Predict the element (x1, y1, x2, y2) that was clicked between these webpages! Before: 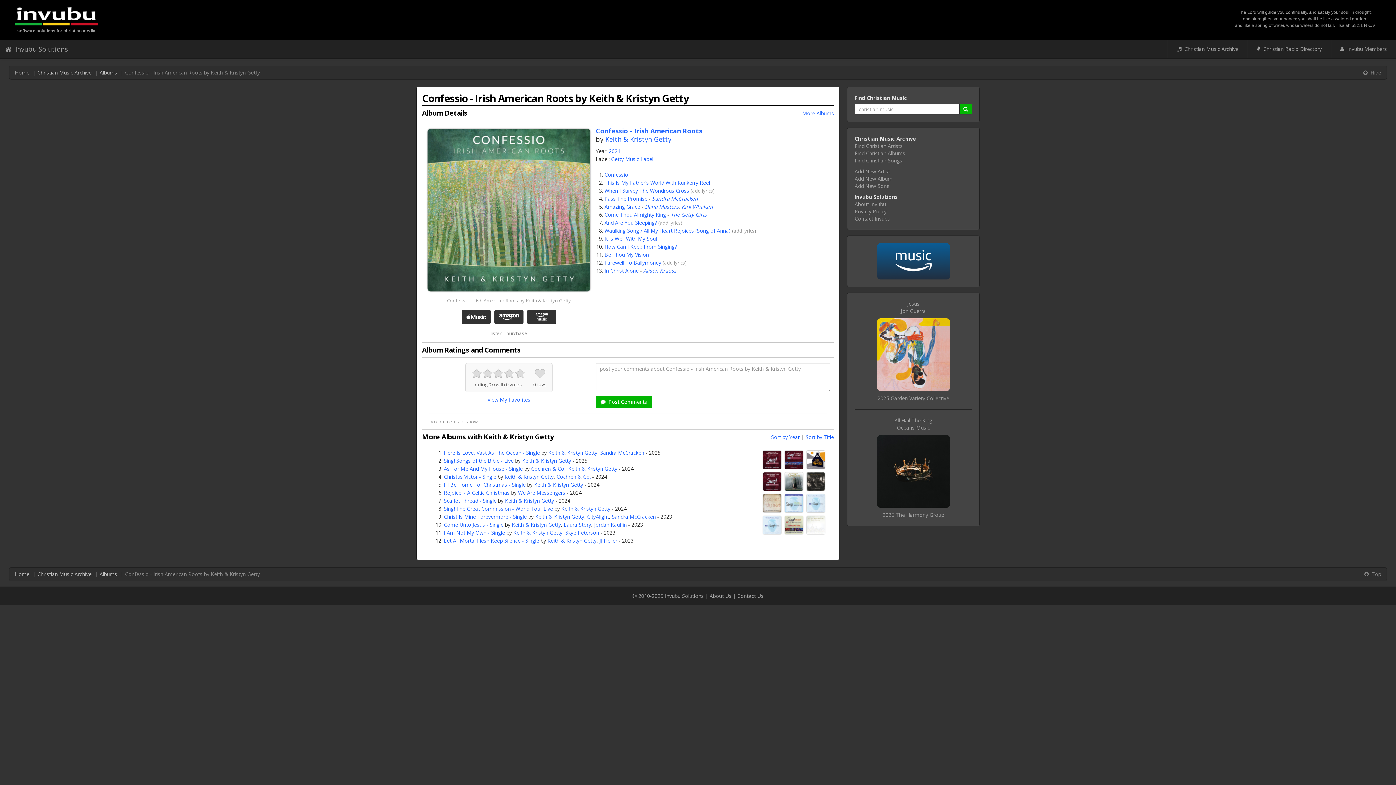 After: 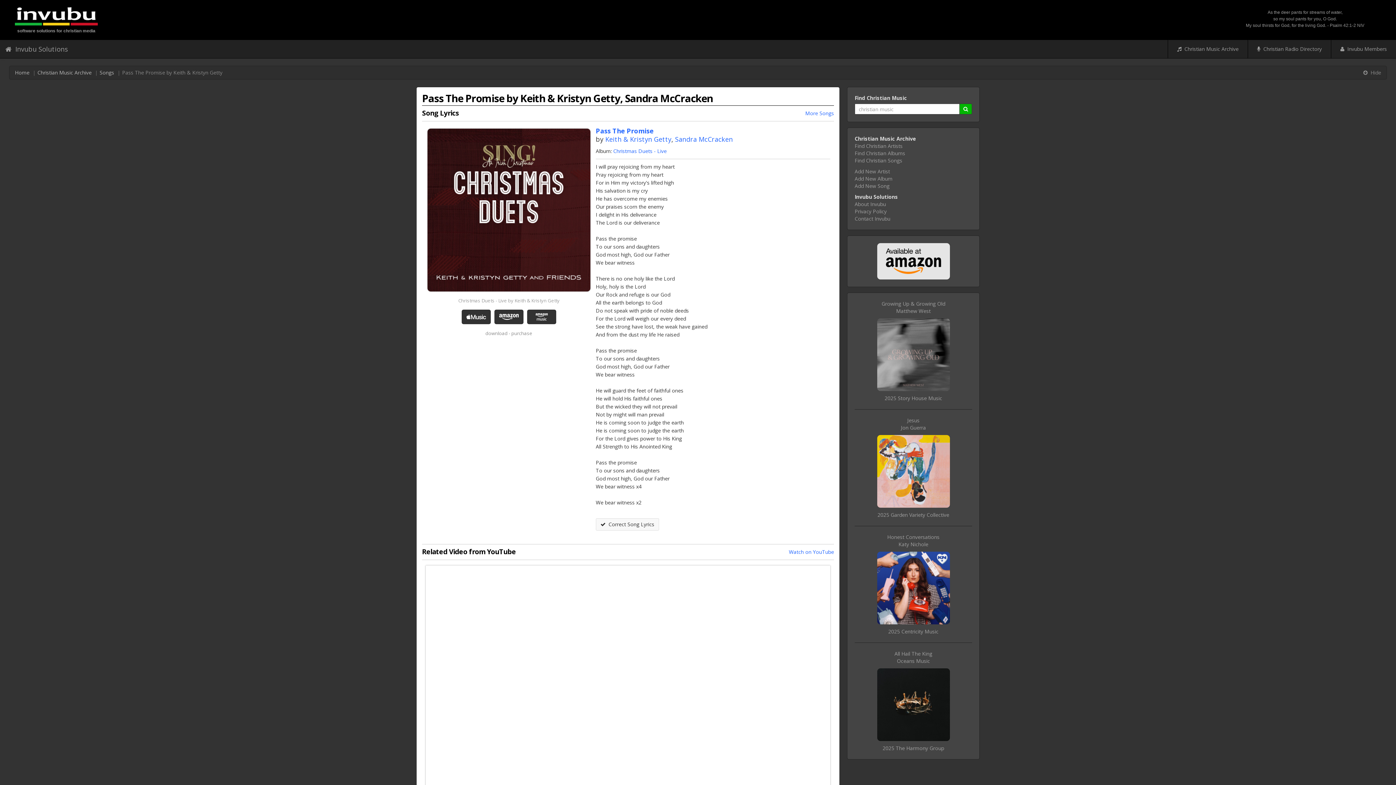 Action: bbox: (604, 195, 647, 202) label: Pass The Promise